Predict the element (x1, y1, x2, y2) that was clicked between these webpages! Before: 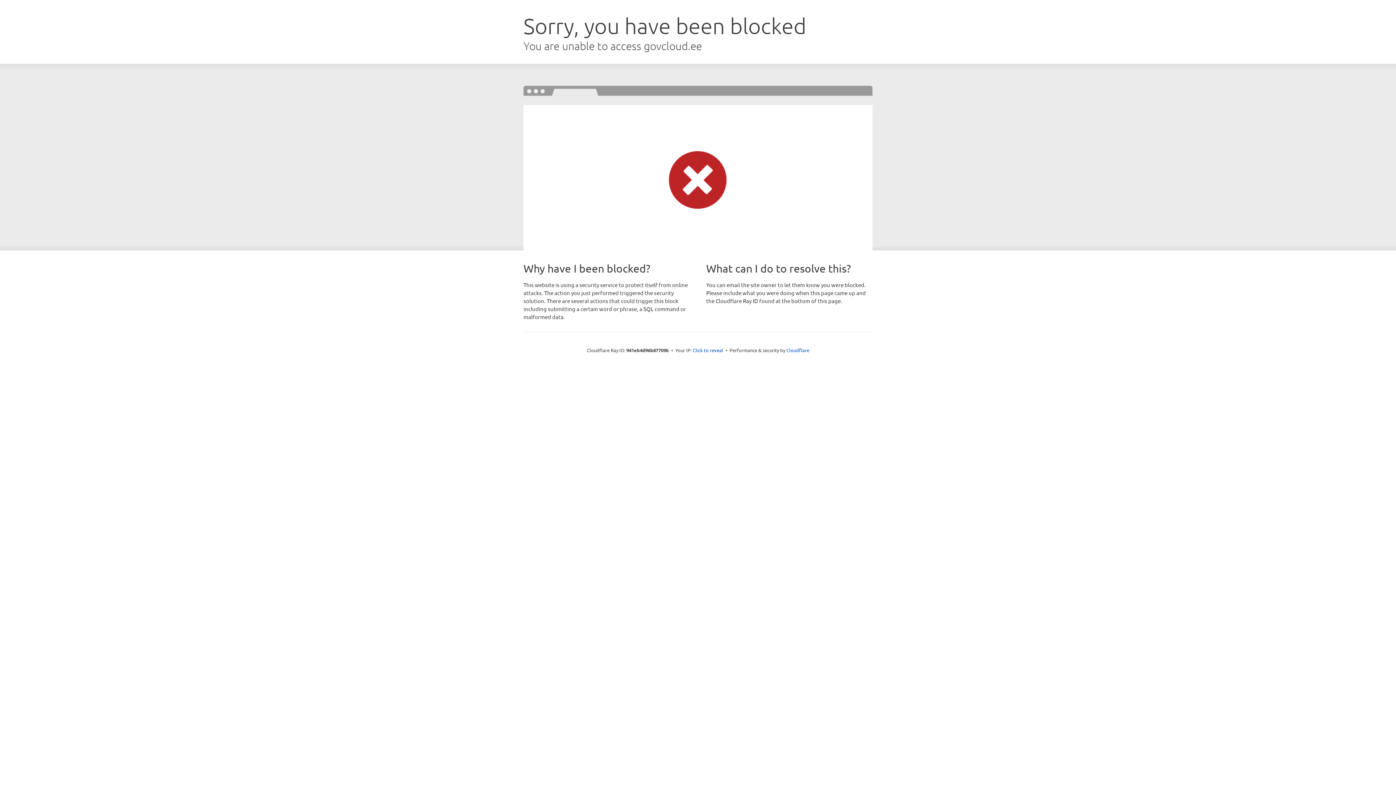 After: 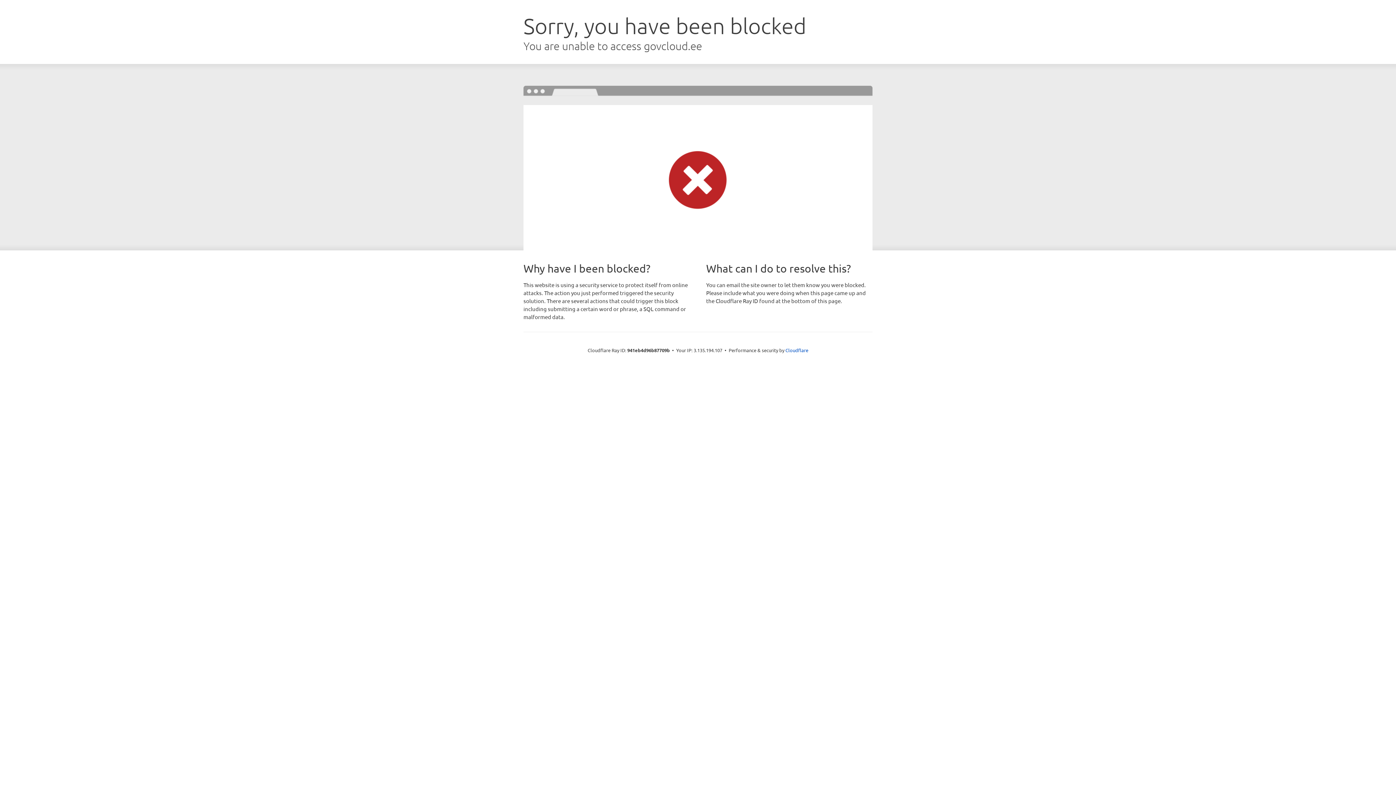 Action: label: Click to reveal bbox: (692, 346, 723, 353)